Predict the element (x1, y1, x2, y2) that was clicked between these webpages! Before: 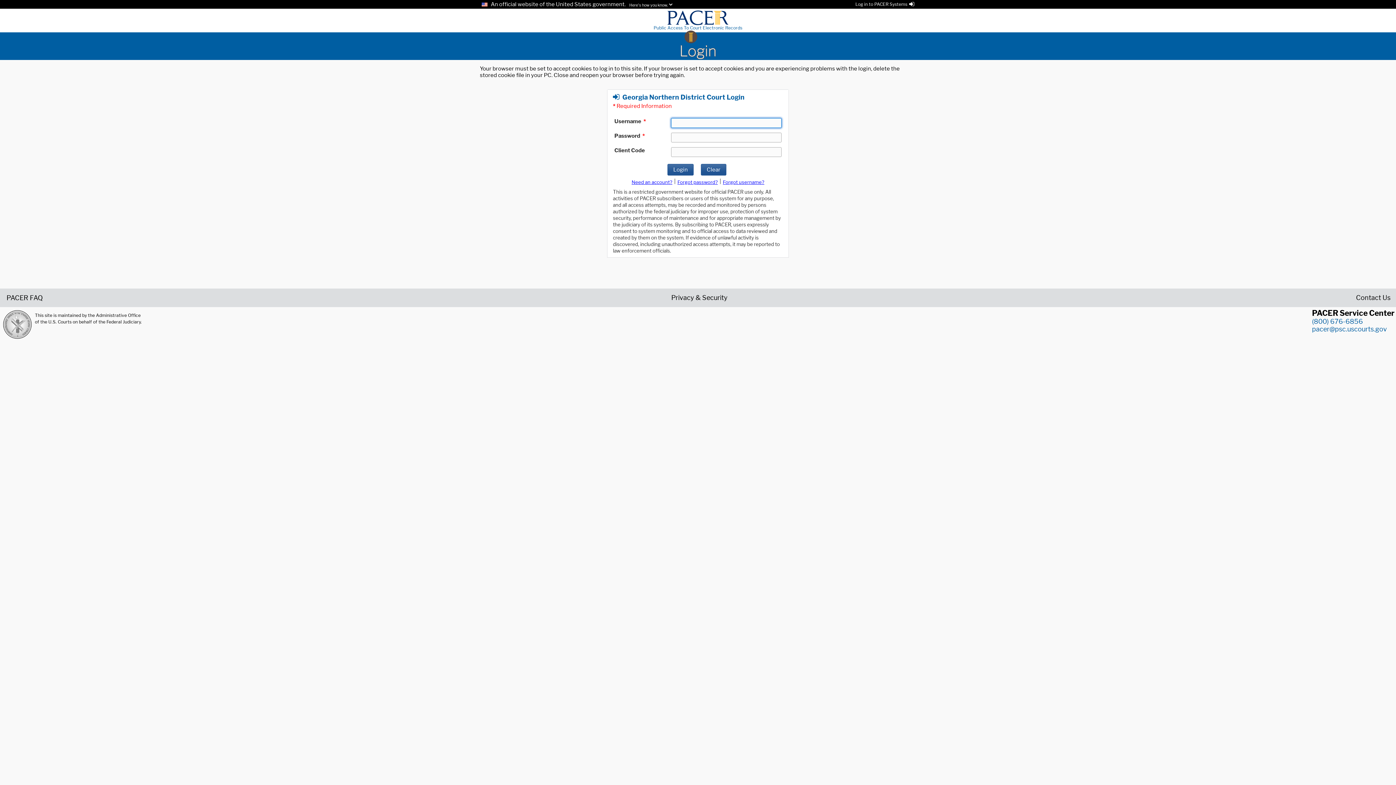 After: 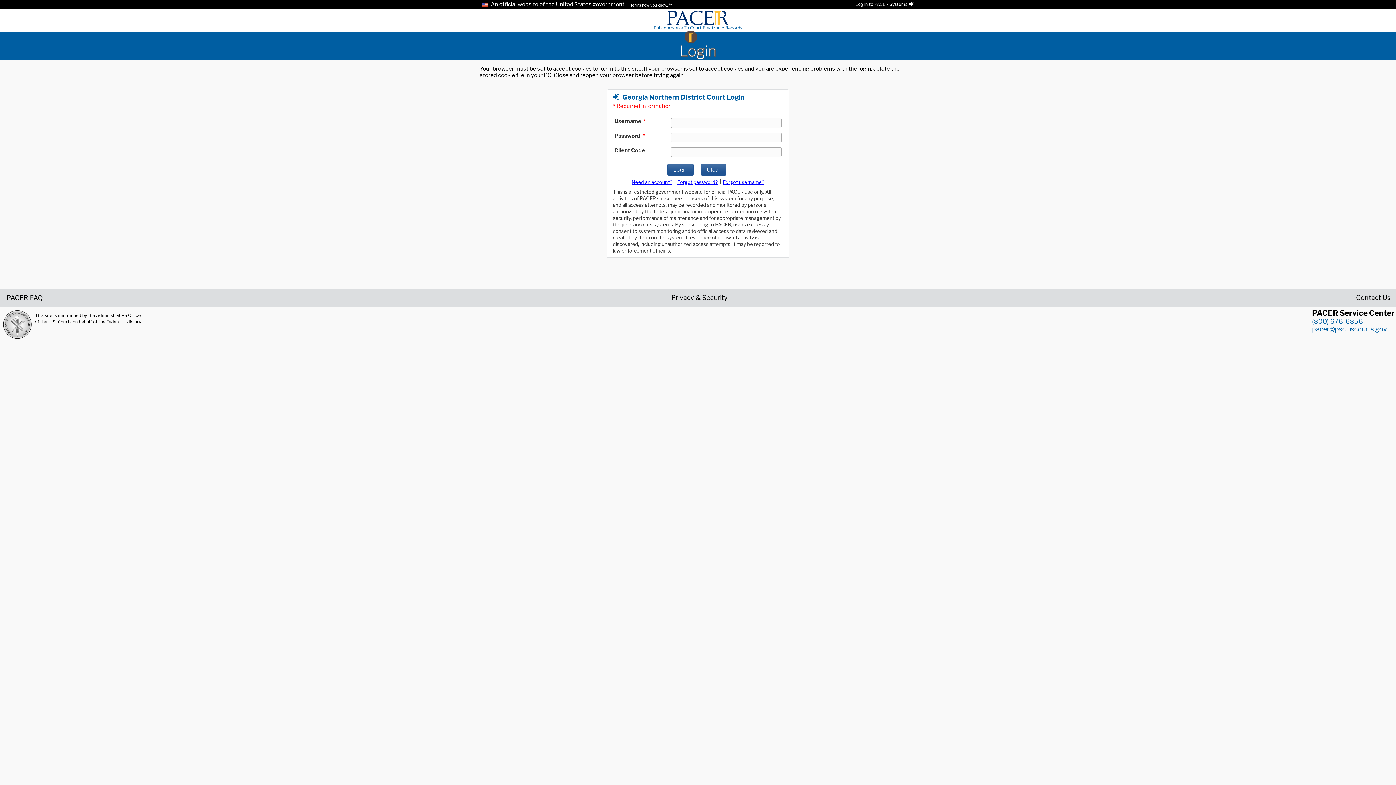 Action: bbox: (5, 294, 42, 300) label: PACER FAQ